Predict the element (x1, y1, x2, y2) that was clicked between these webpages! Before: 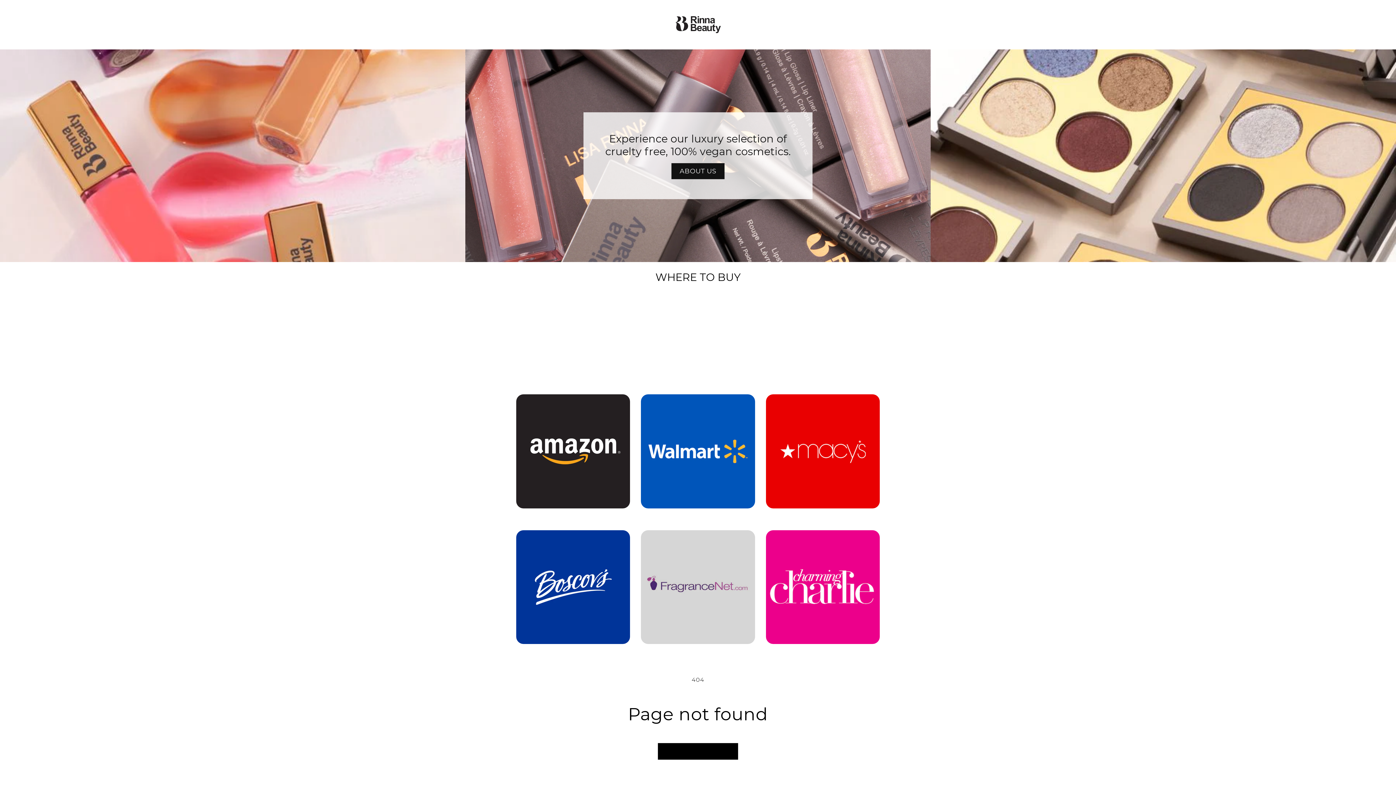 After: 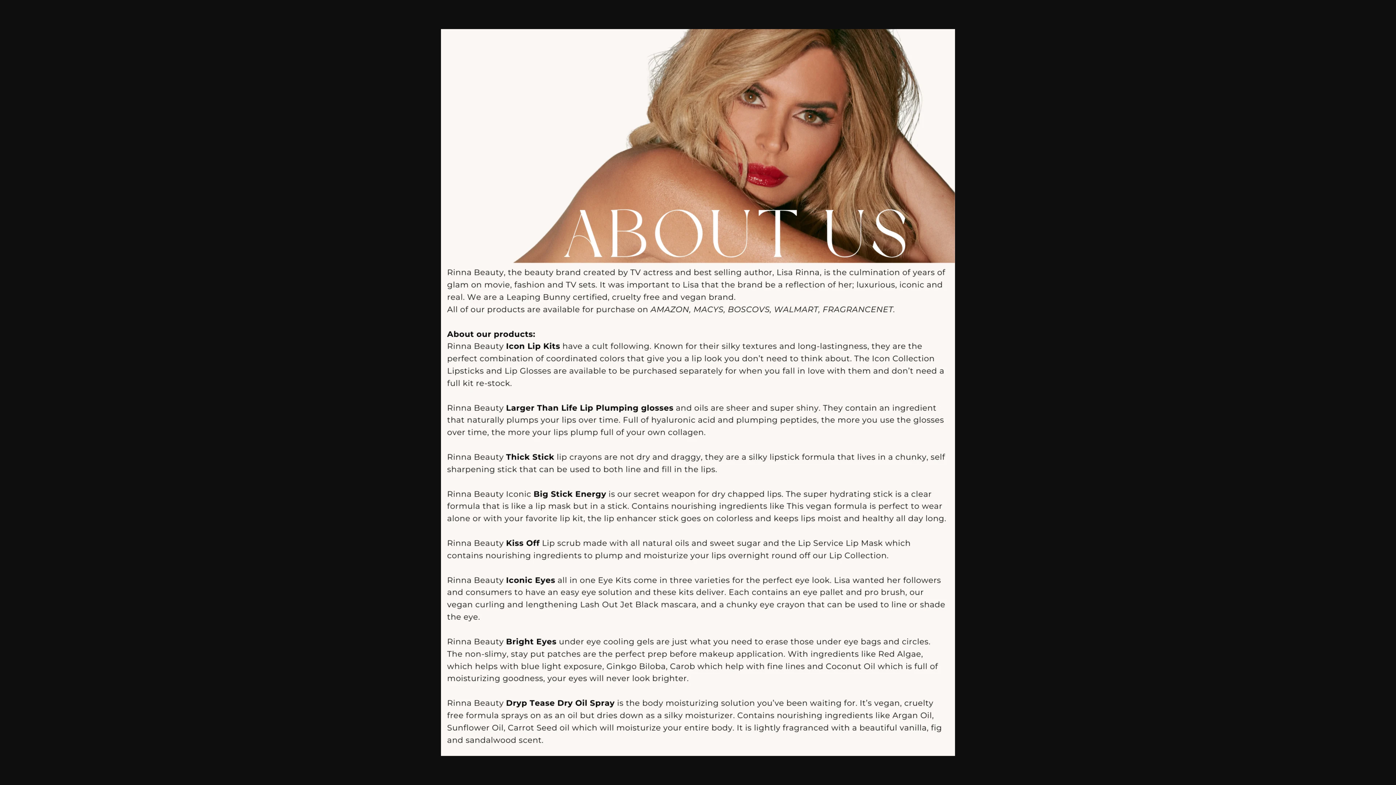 Action: label: ABOUT US bbox: (671, 163, 724, 179)